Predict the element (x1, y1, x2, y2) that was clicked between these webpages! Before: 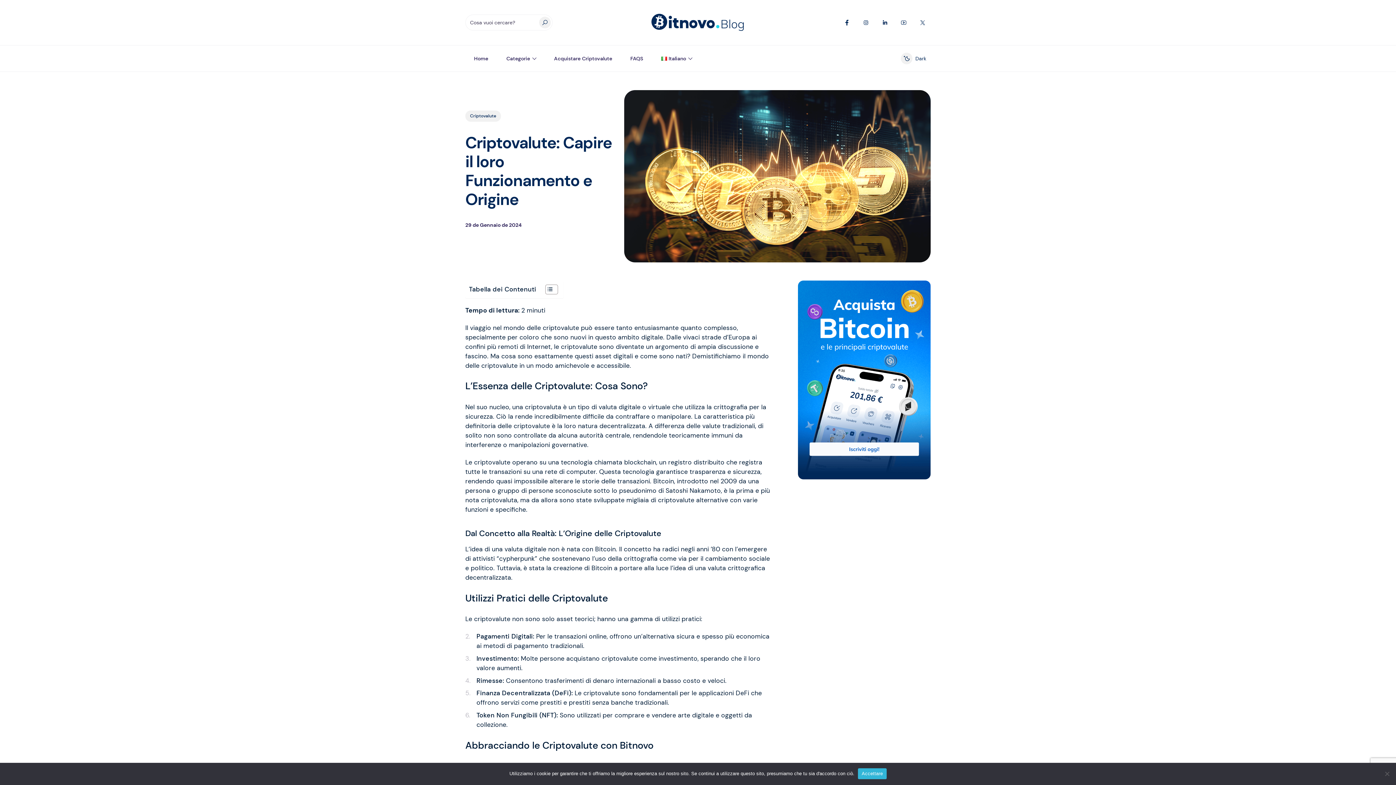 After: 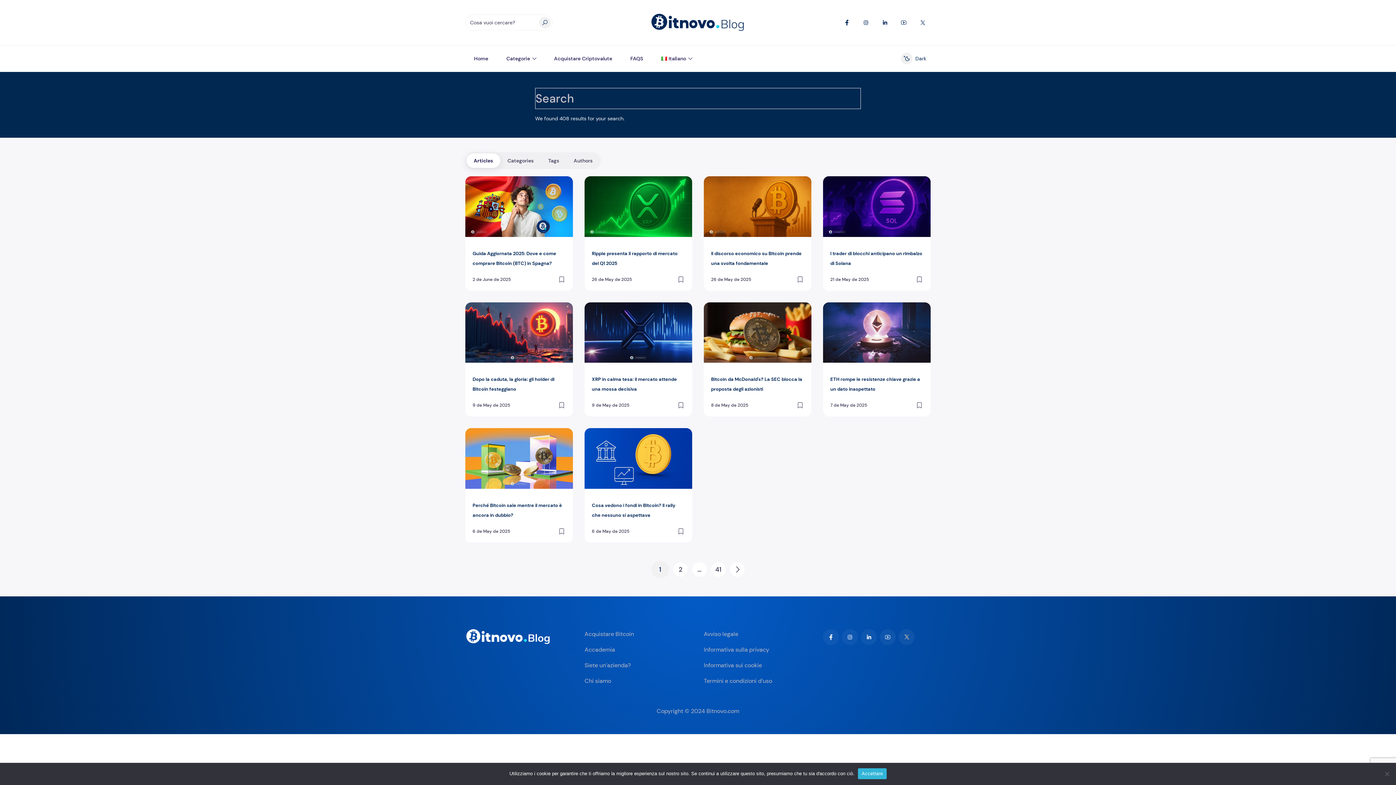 Action: bbox: (539, 16, 550, 28)